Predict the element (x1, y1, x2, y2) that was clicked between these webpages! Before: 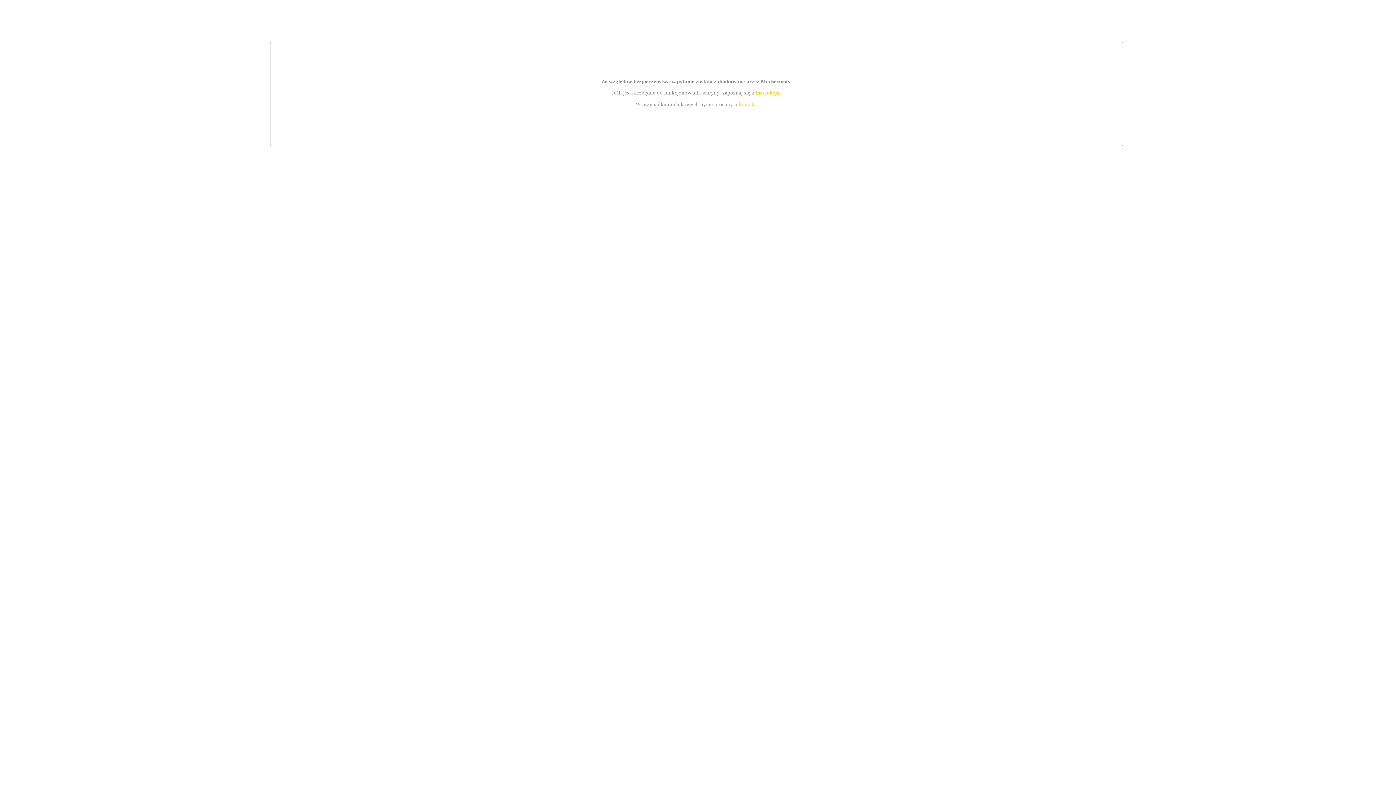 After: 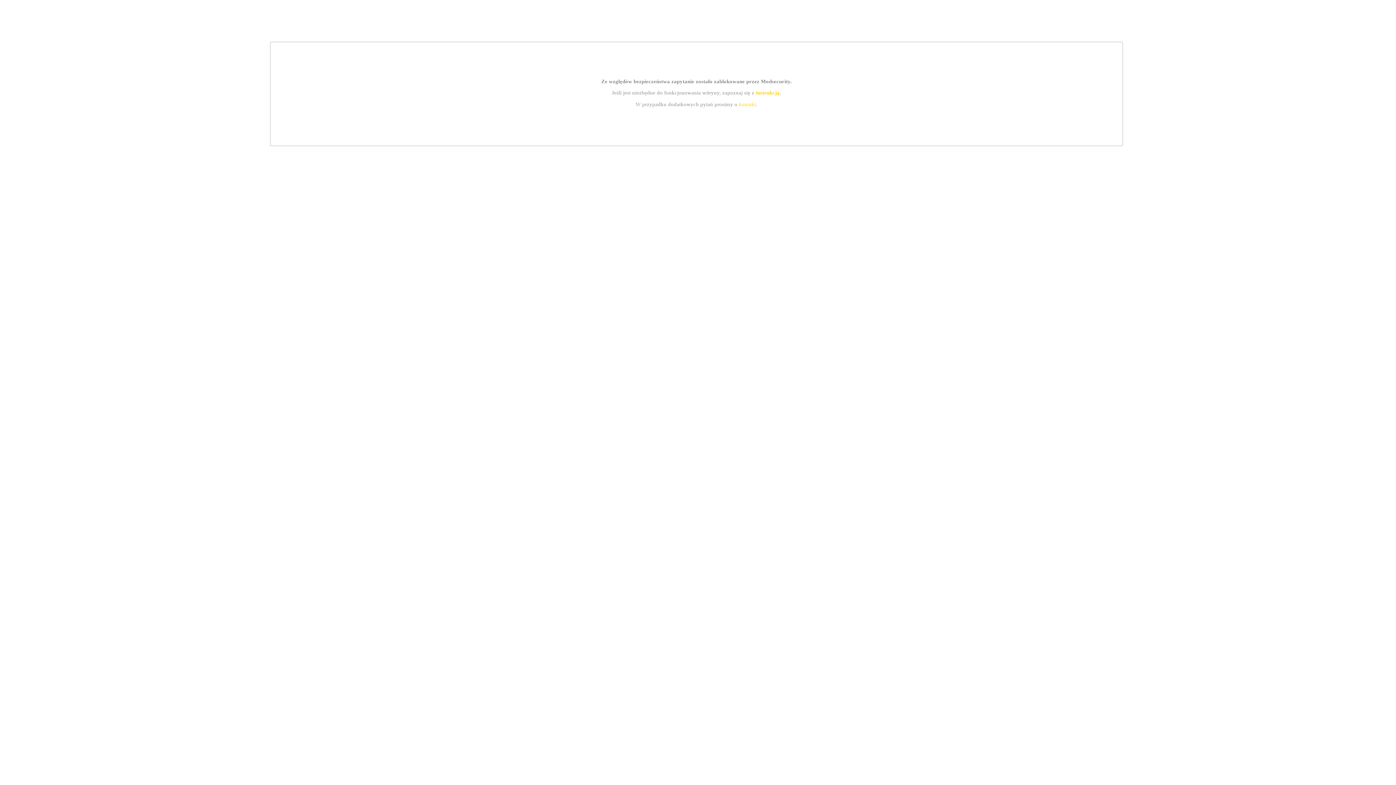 Action: label: kontakt bbox: (739, 101, 756, 107)